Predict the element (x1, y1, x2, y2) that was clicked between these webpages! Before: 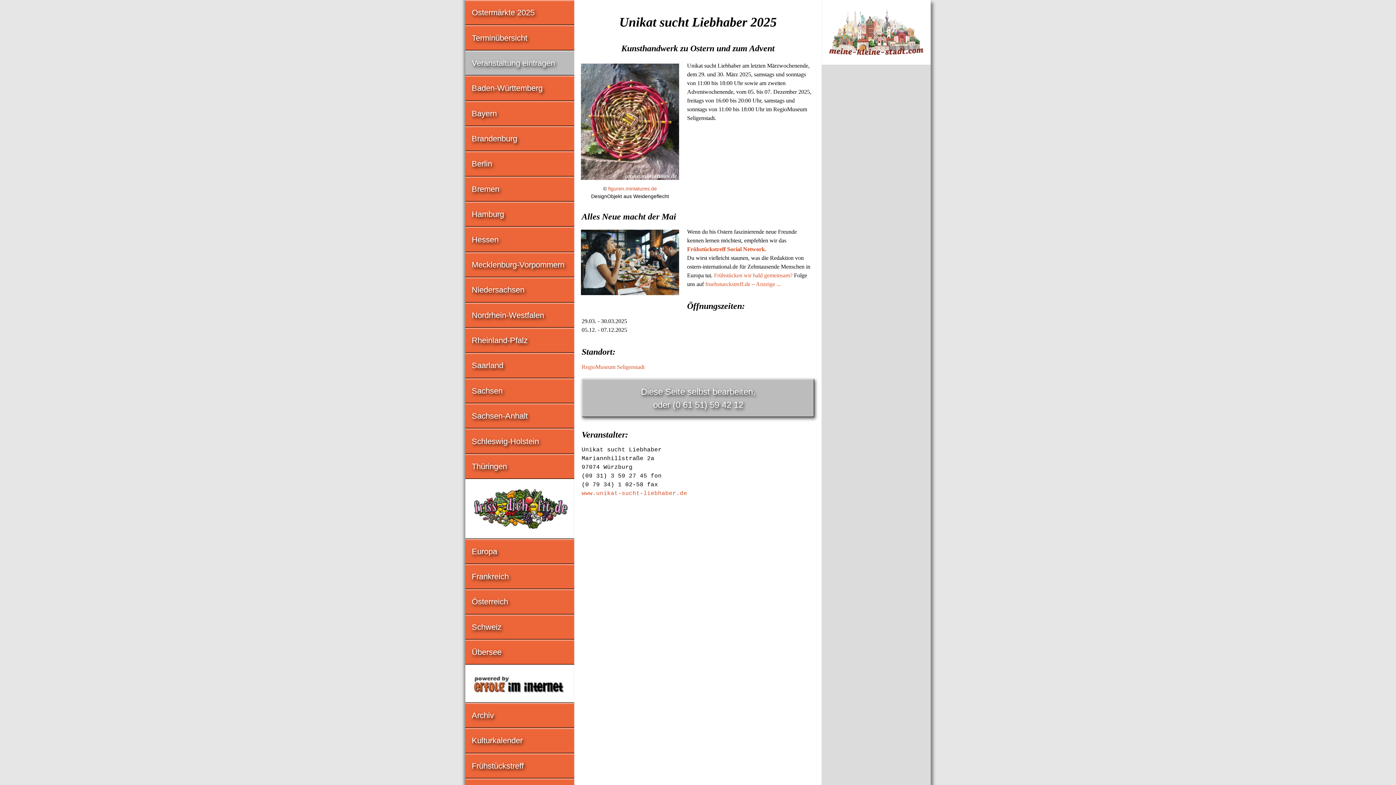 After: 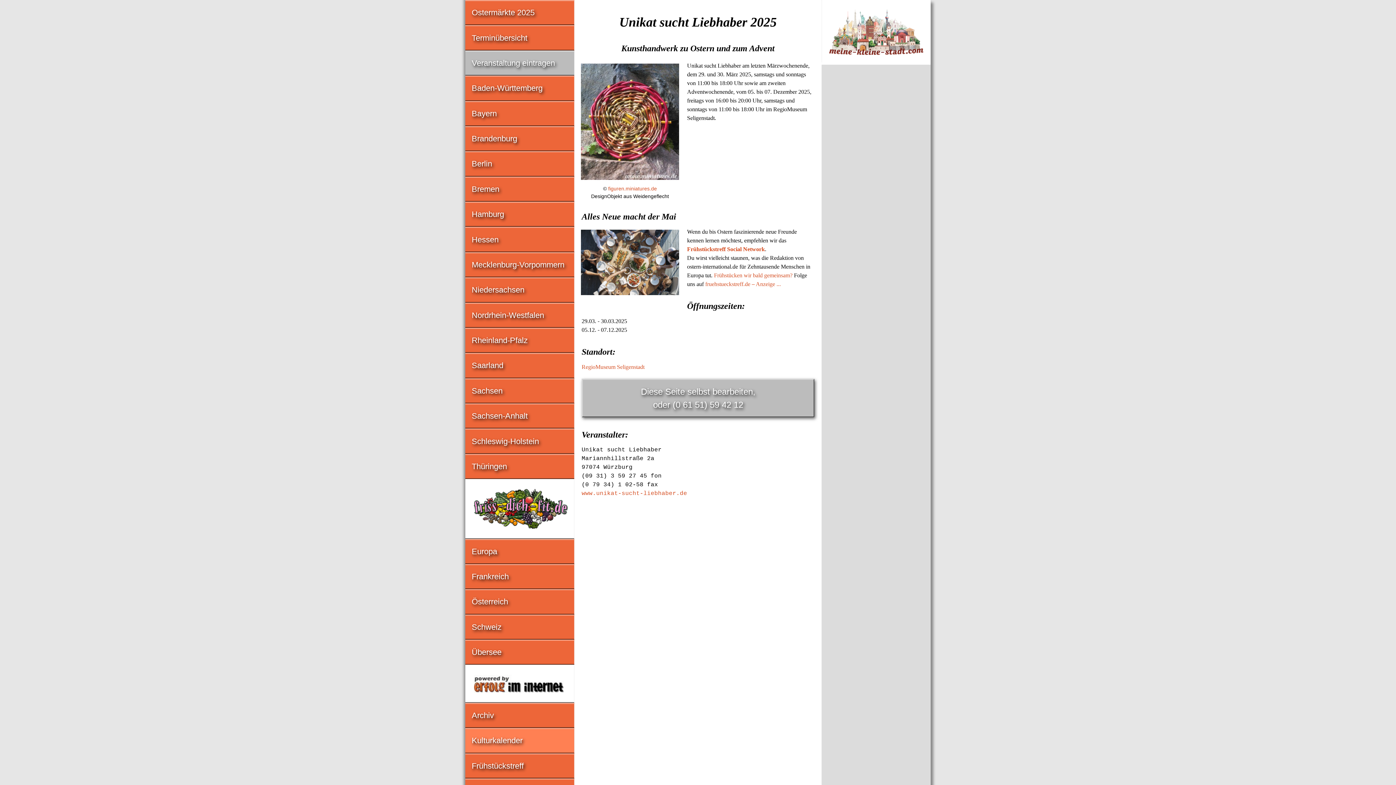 Action: bbox: (465, 729, 574, 752) label: Kulturkalender